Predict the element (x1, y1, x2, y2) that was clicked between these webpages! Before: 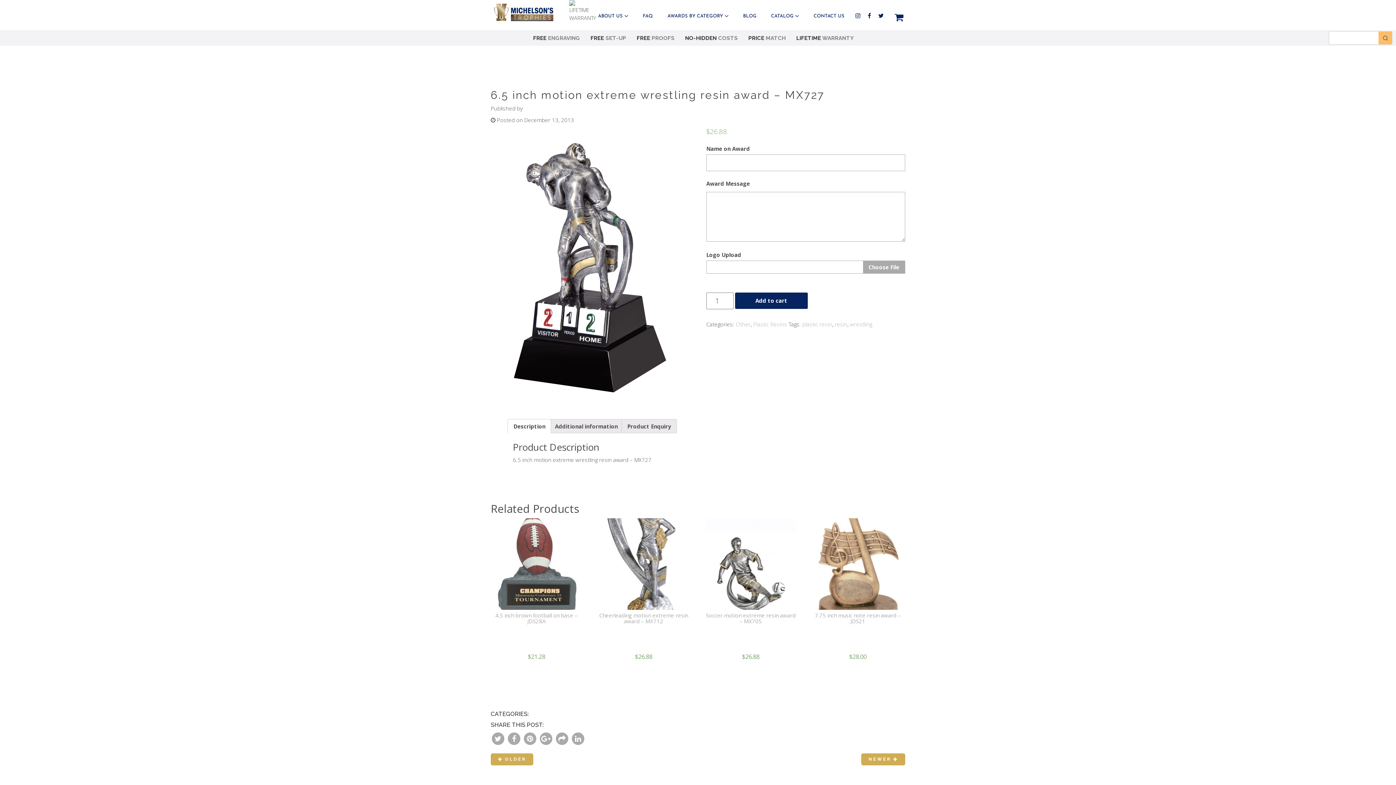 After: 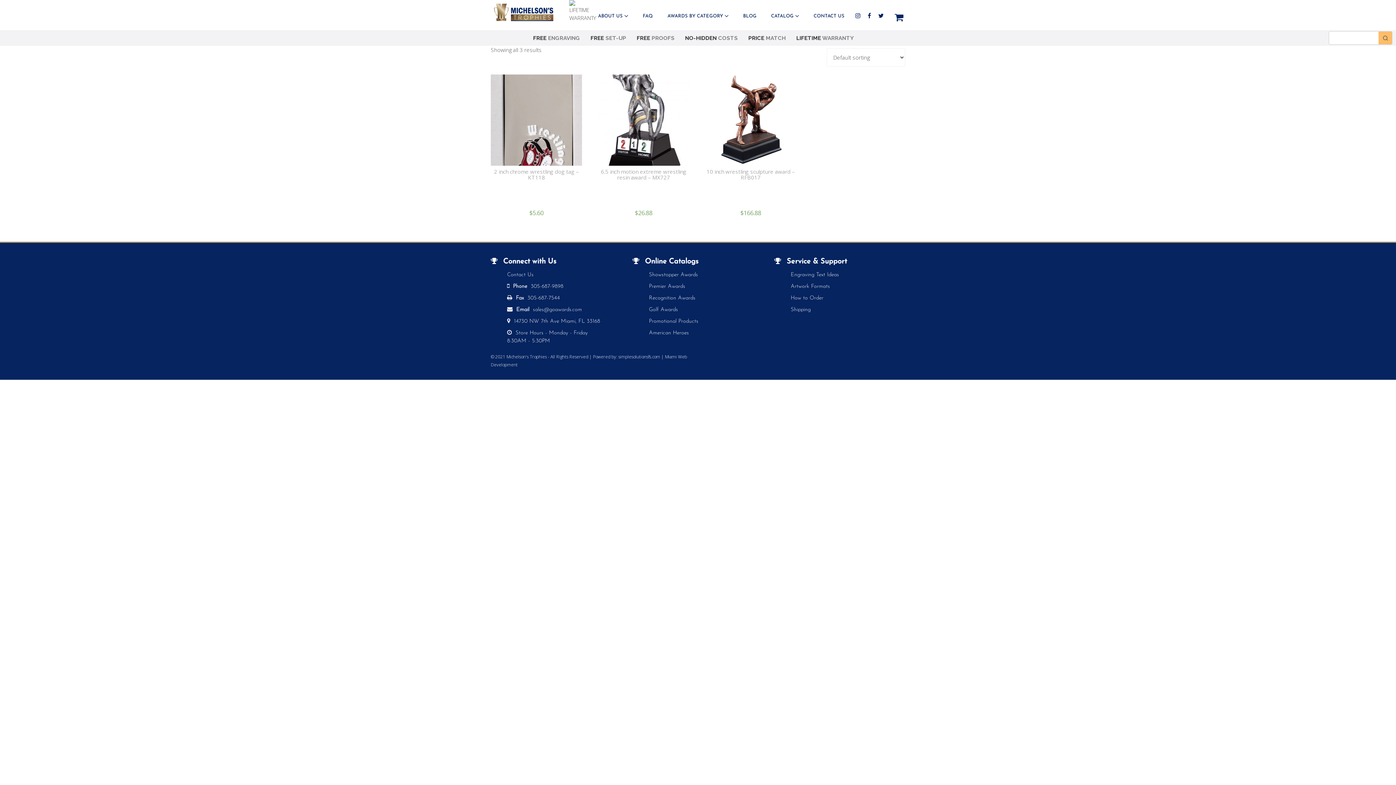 Action: label: wrestling bbox: (634, 570, 656, 577)